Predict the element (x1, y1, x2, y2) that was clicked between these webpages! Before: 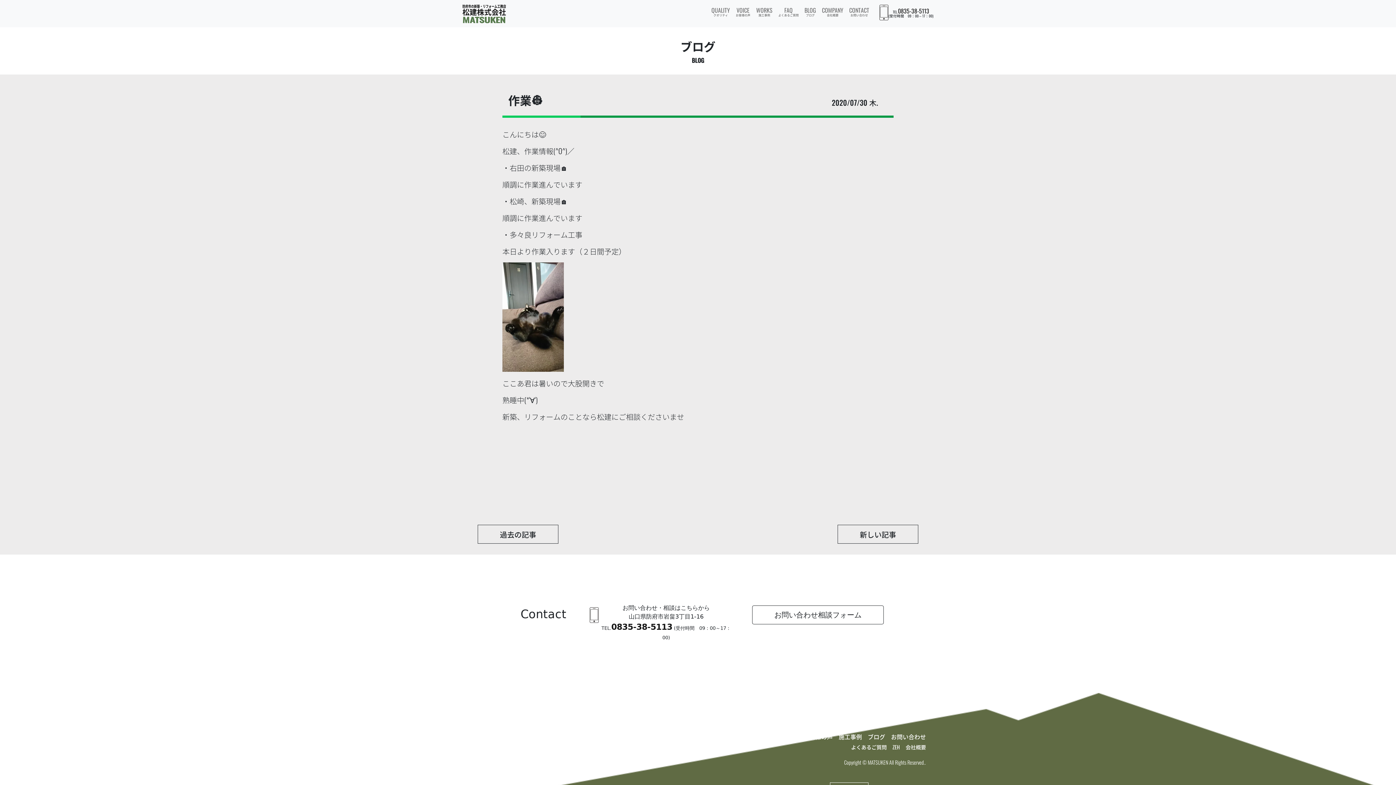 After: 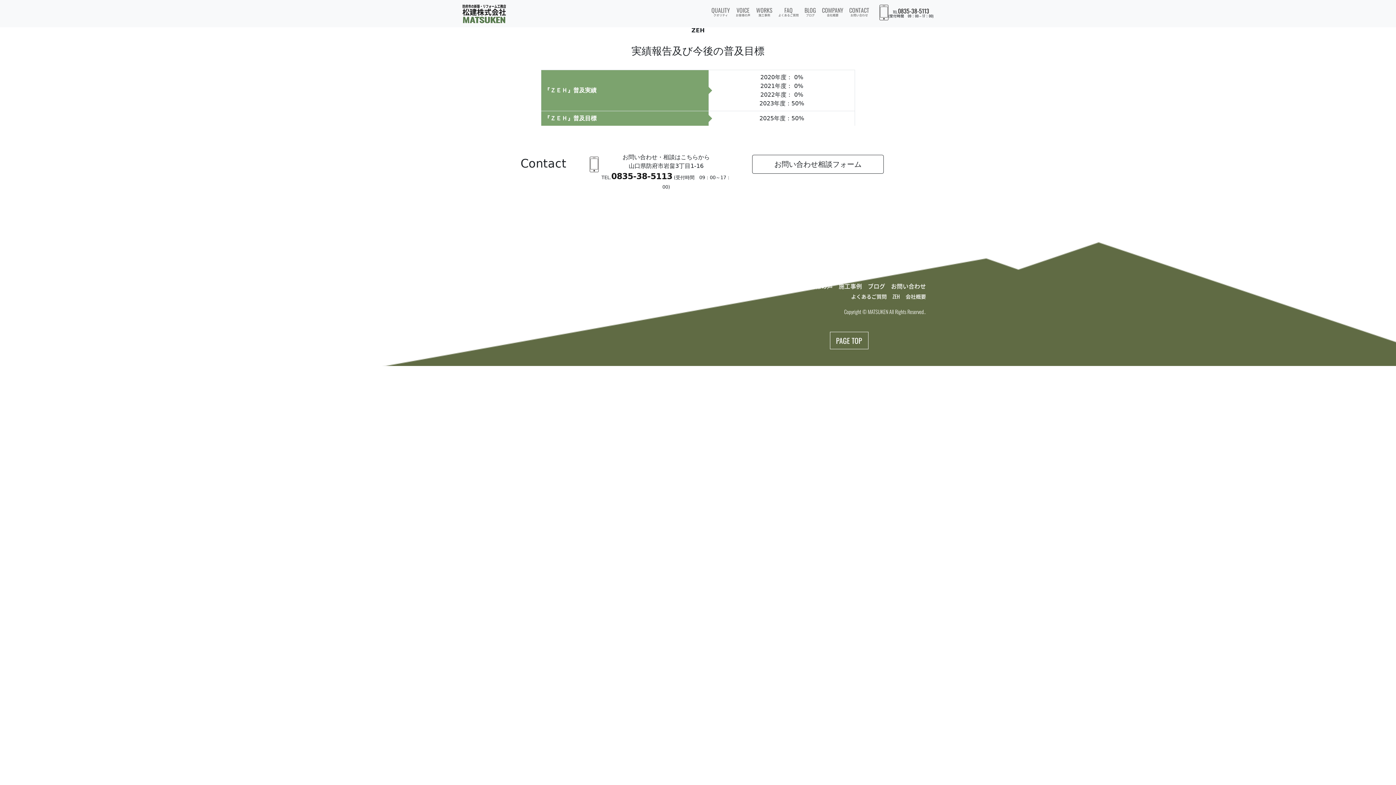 Action: label: ZEH bbox: (889, 740, 902, 754)